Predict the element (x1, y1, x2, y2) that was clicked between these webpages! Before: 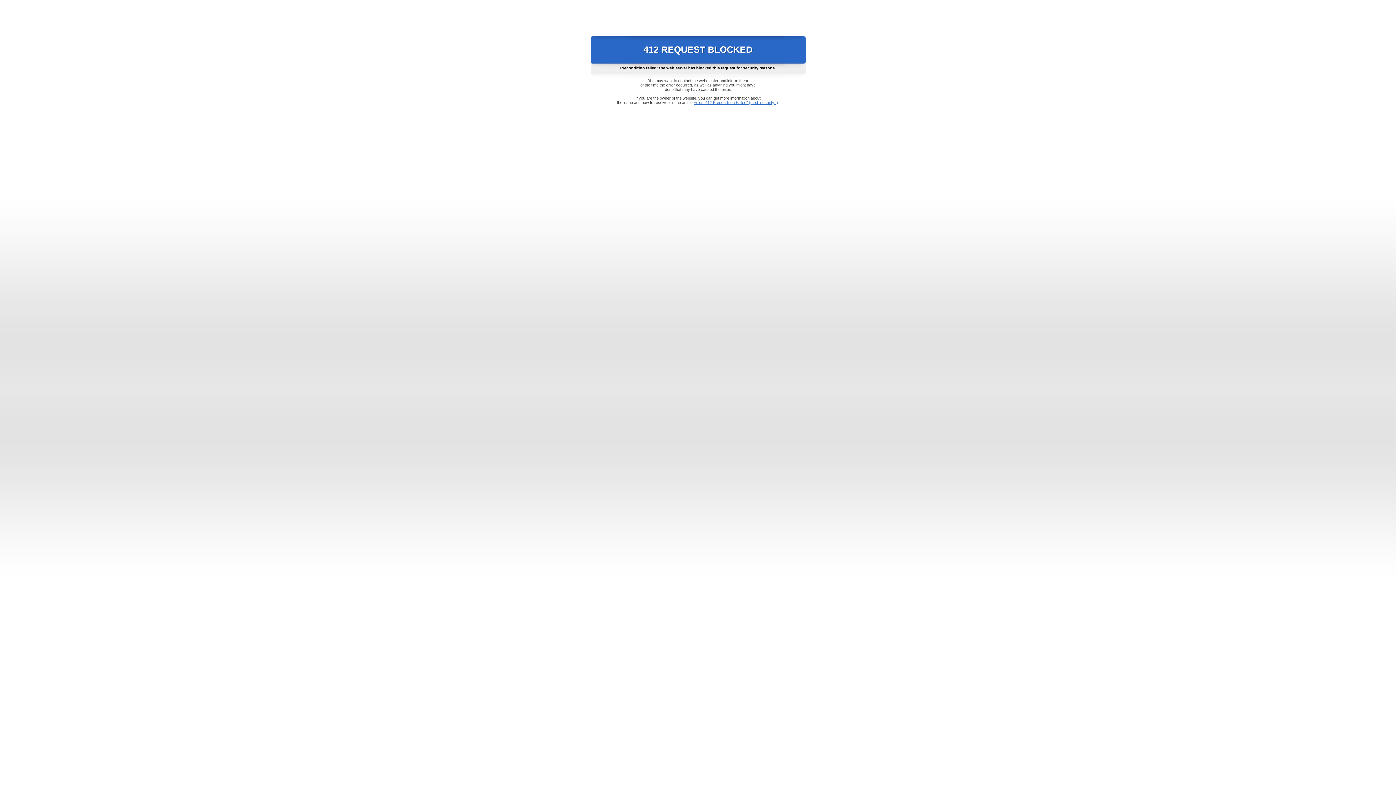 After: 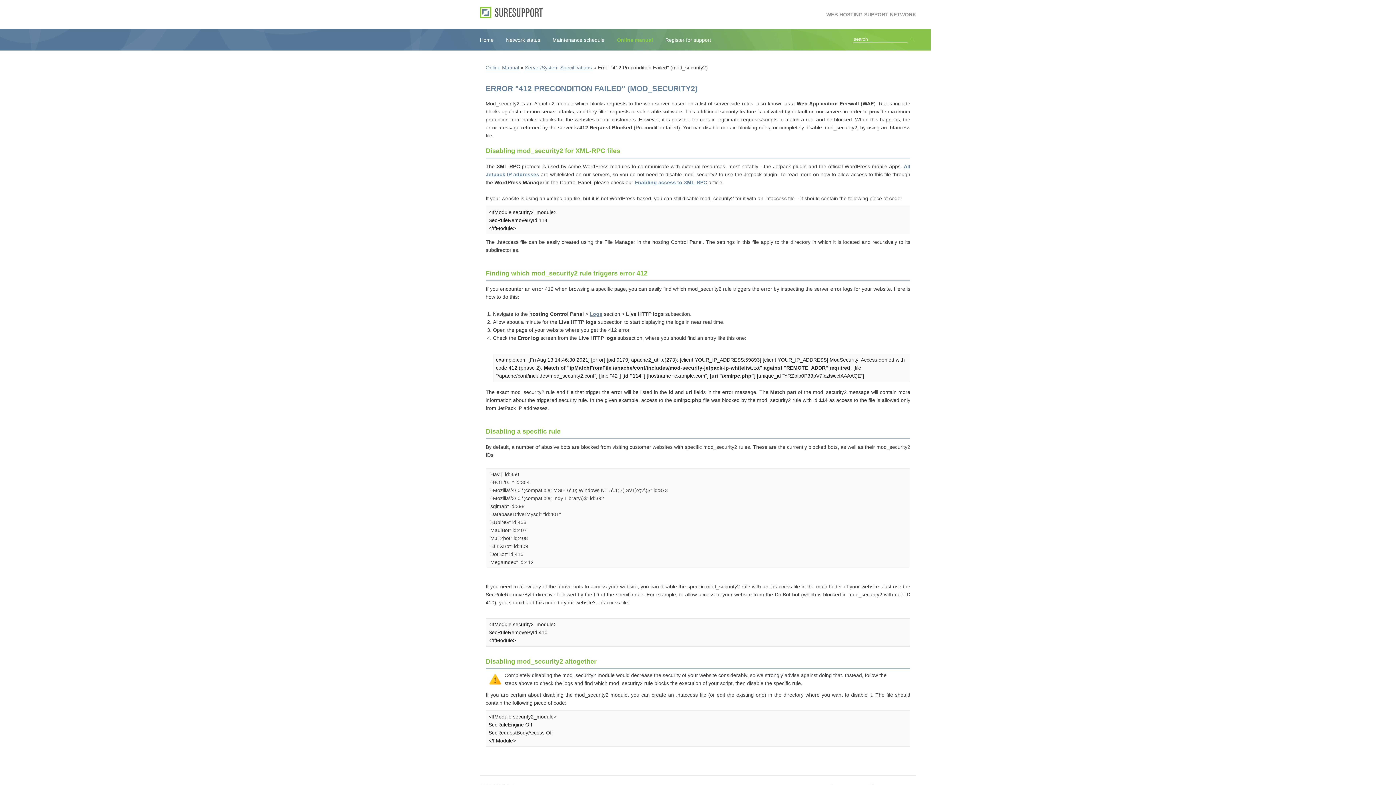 Action: label: Error "412 Precondition Failed" (mod_security2) bbox: (693, 100, 778, 104)